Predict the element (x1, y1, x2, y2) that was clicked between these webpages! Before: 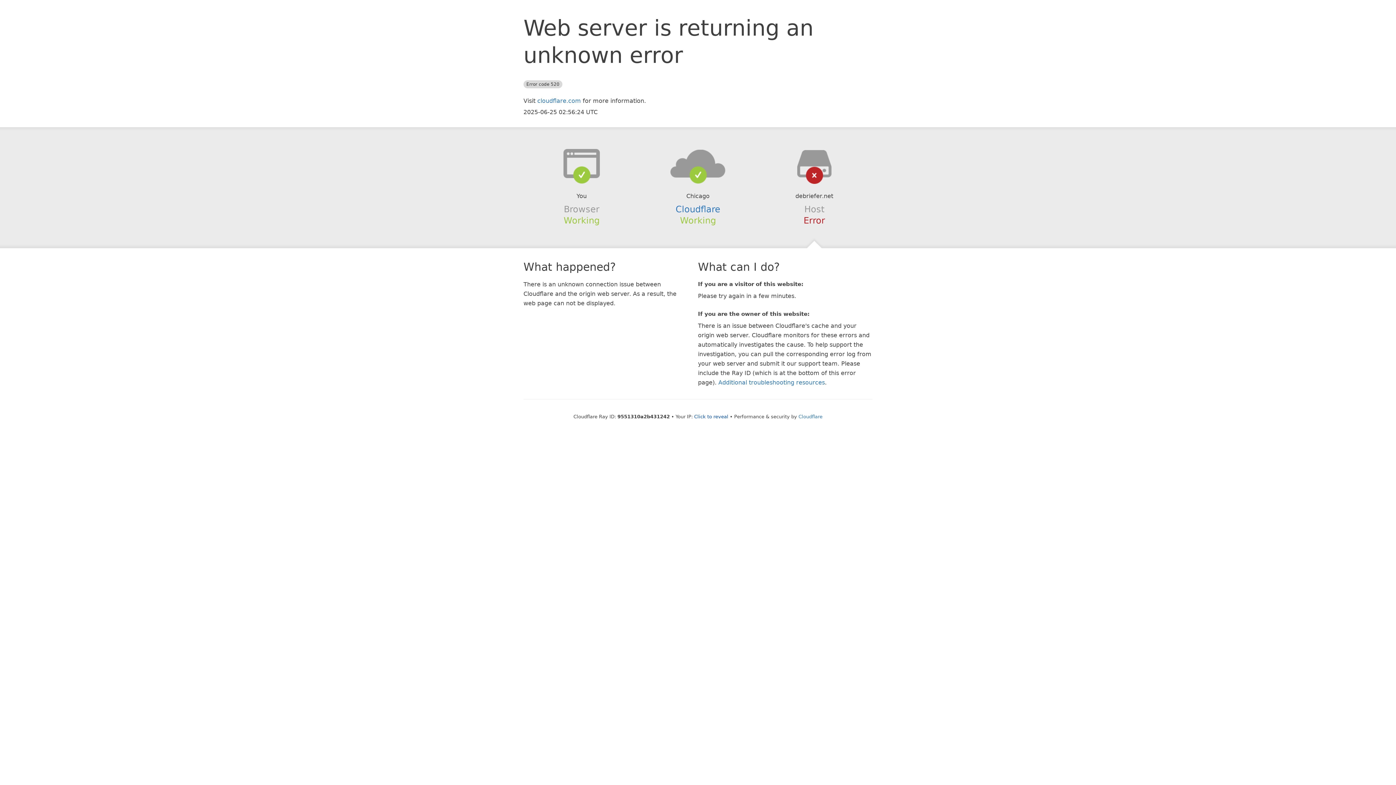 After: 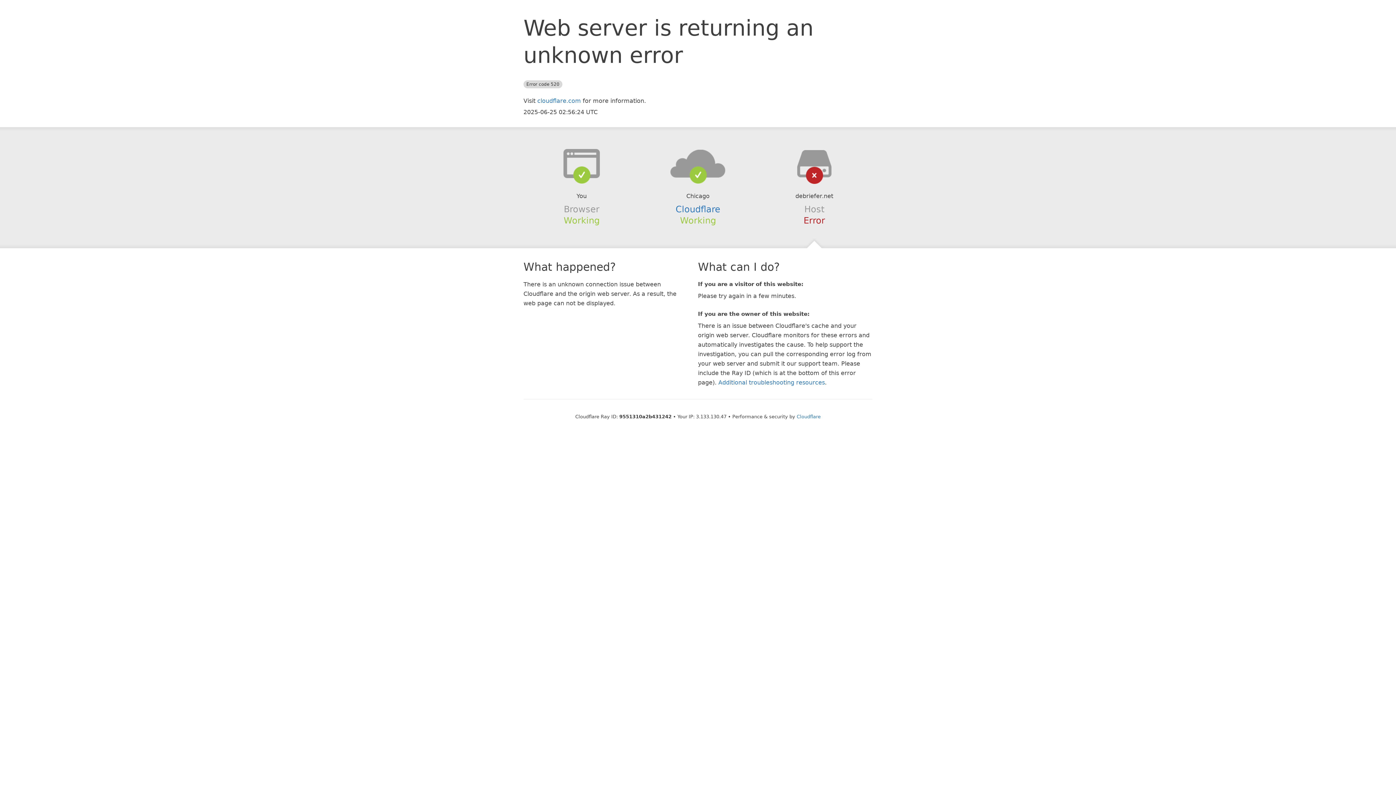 Action: label: Click to reveal bbox: (694, 414, 728, 419)